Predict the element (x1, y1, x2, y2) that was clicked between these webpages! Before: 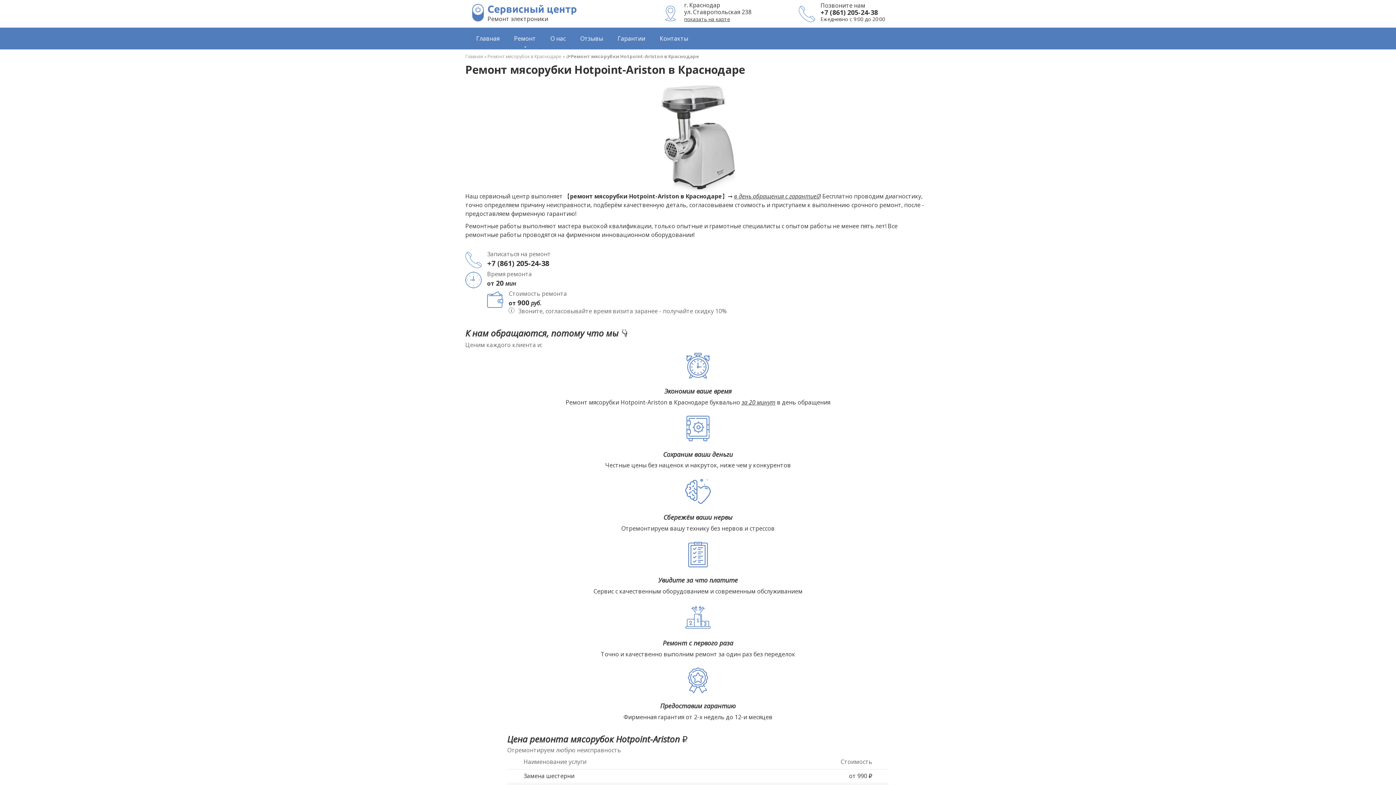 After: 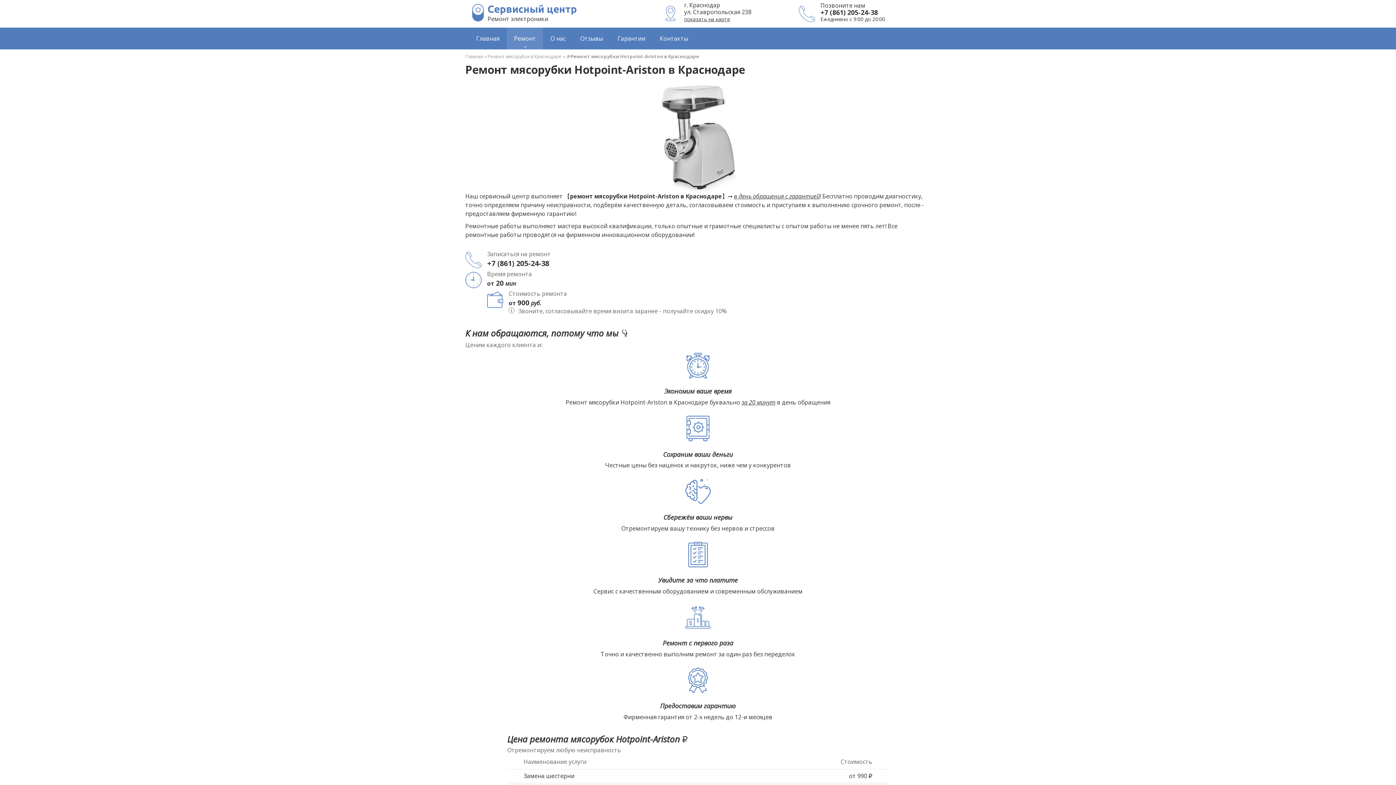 Action: label: Ремонт bbox: (506, 27, 543, 49)